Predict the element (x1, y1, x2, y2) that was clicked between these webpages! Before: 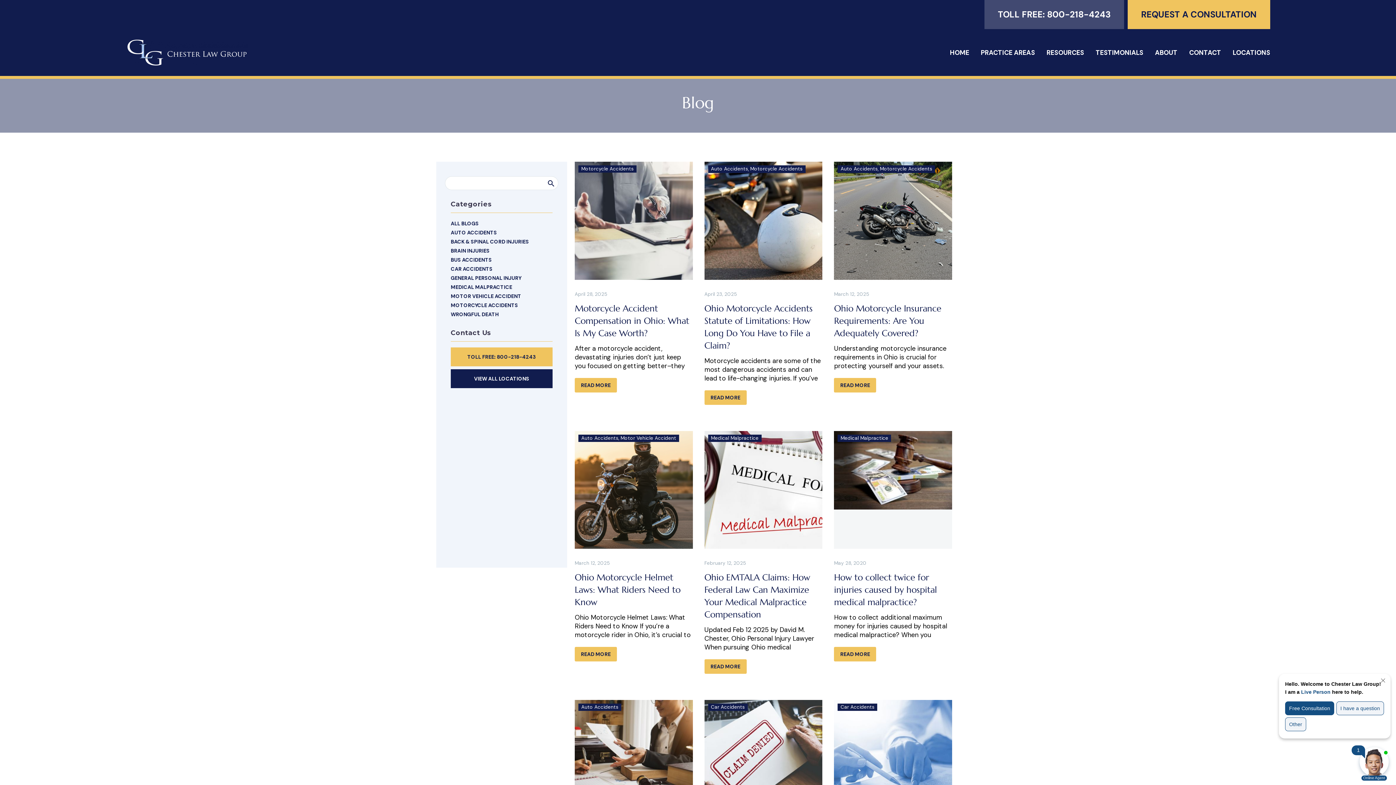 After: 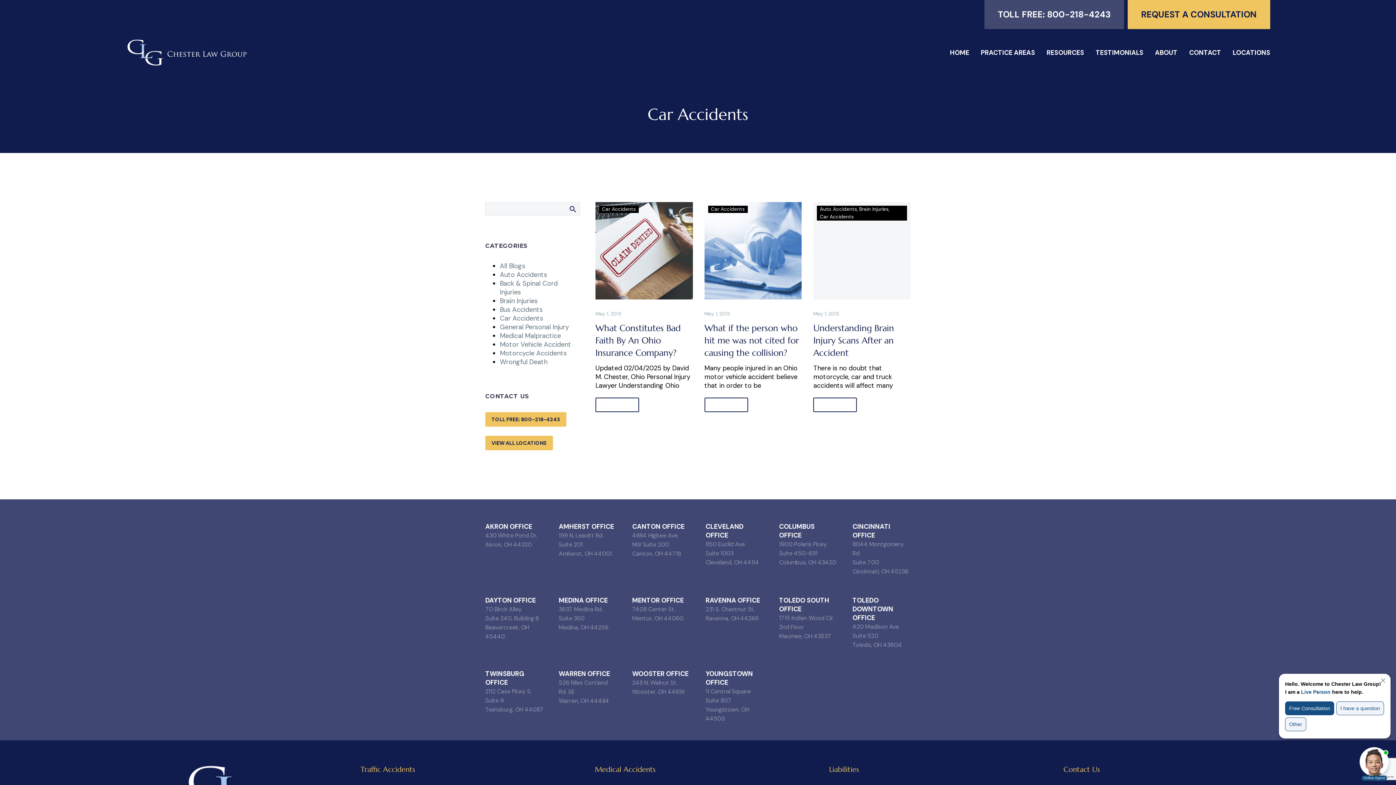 Action: bbox: (840, 704, 874, 710) label: Car Accidents